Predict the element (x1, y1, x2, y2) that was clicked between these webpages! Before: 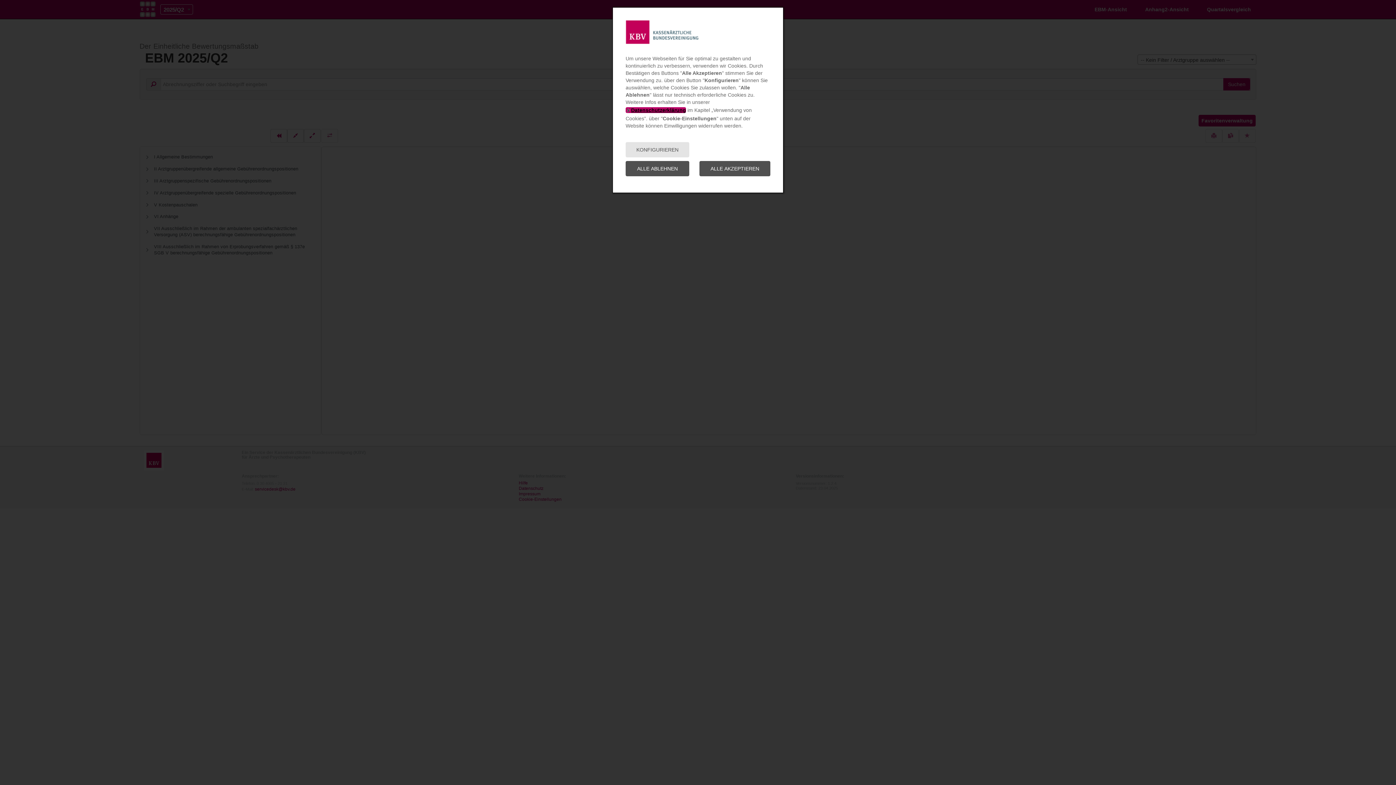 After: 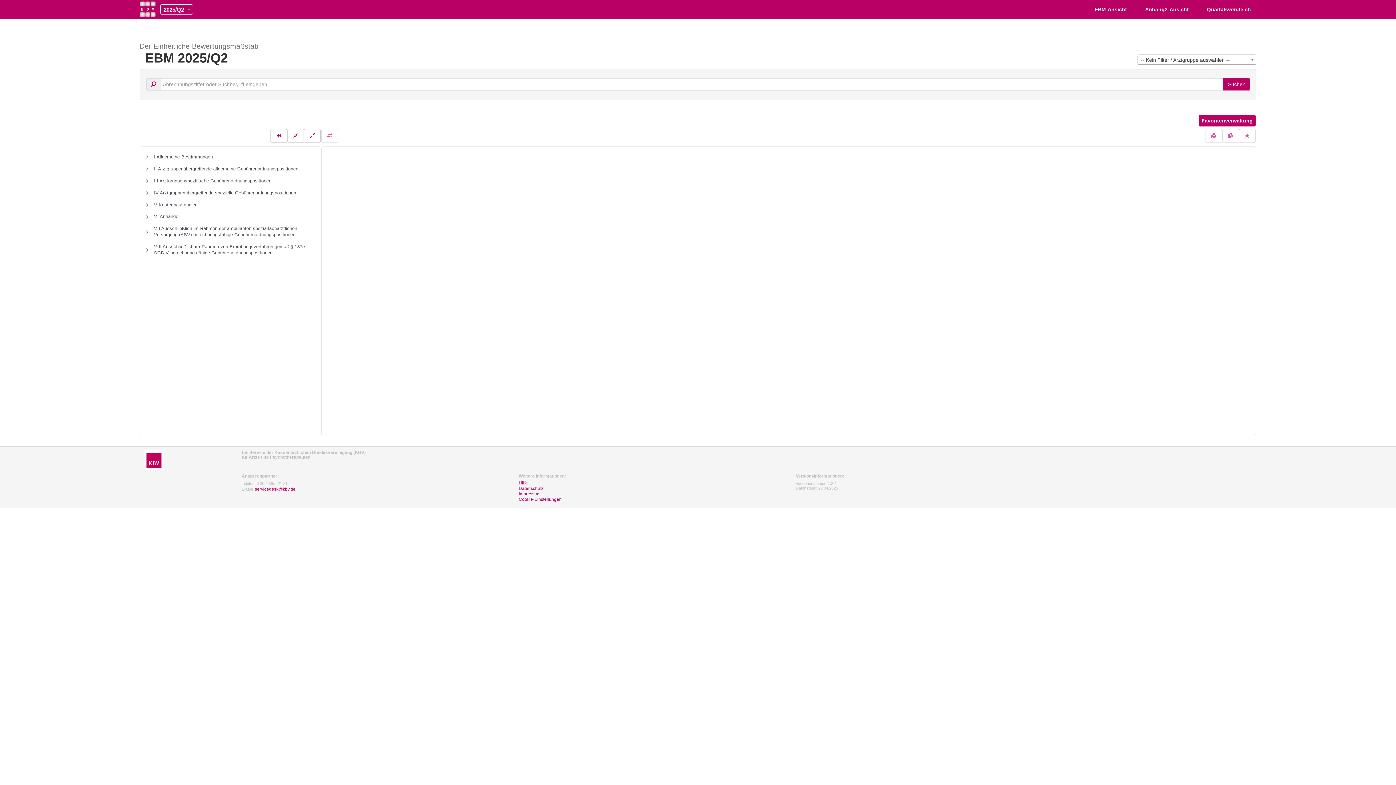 Action: label: ALLE AKZEPTIEREN bbox: (699, 161, 770, 176)